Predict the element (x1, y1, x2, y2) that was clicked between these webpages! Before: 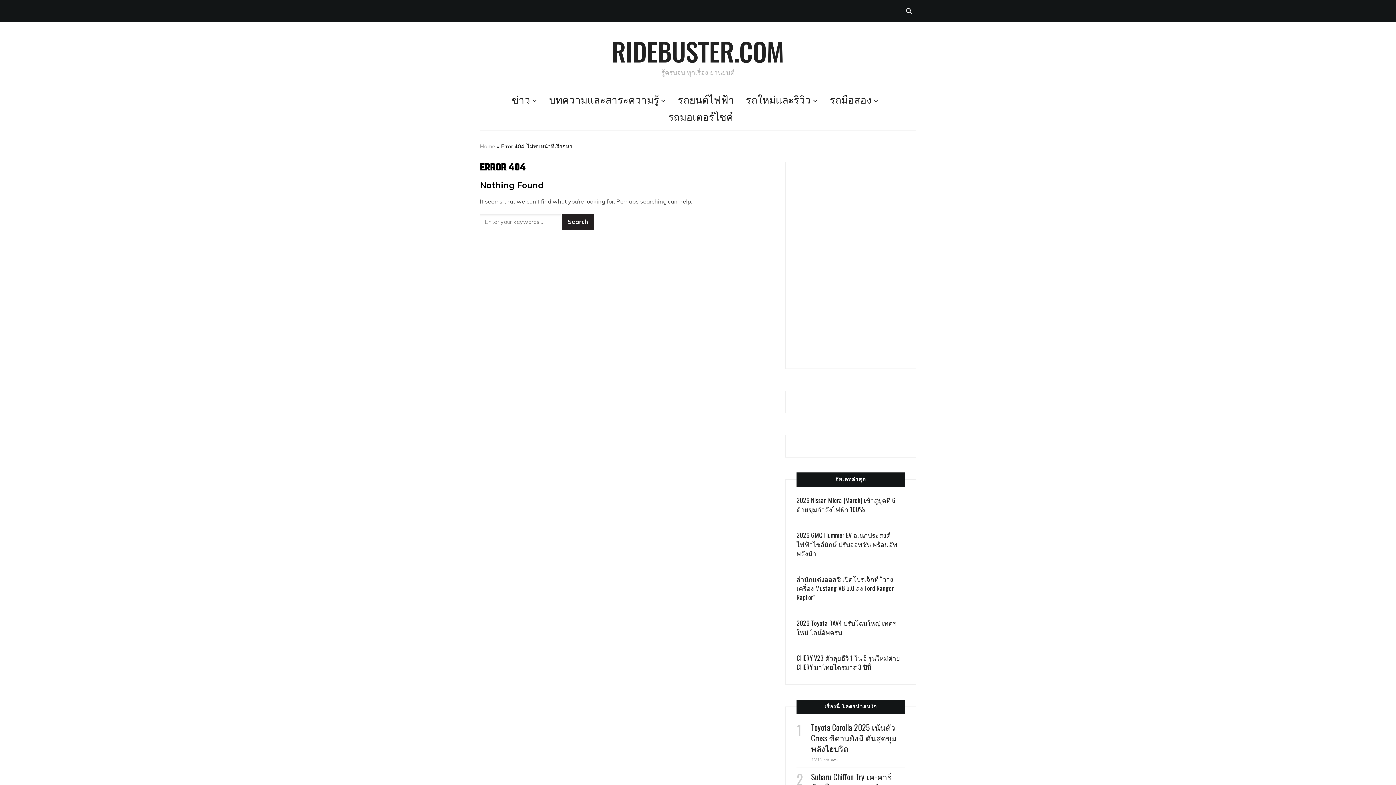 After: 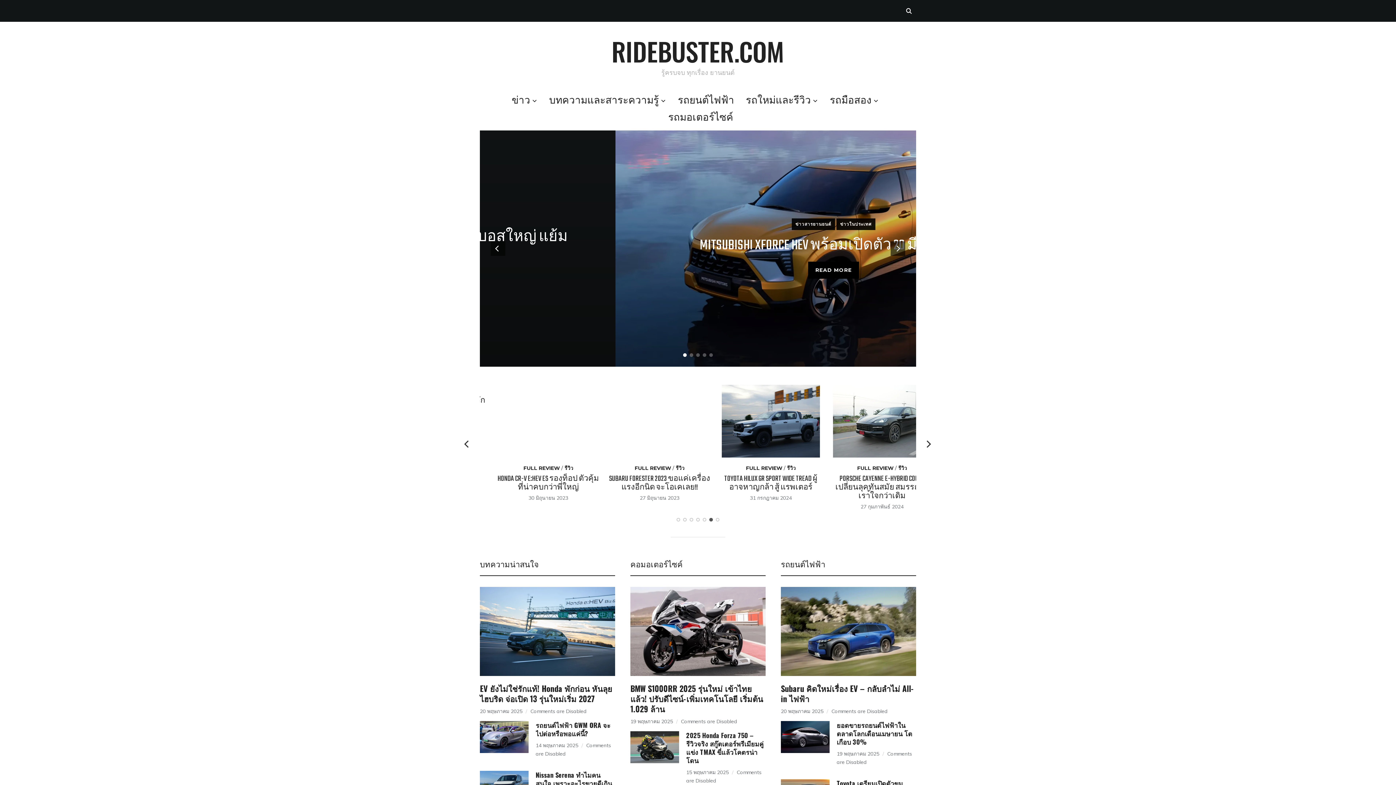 Action: bbox: (611, 32, 784, 69) label: RIDEBUSTER.COM